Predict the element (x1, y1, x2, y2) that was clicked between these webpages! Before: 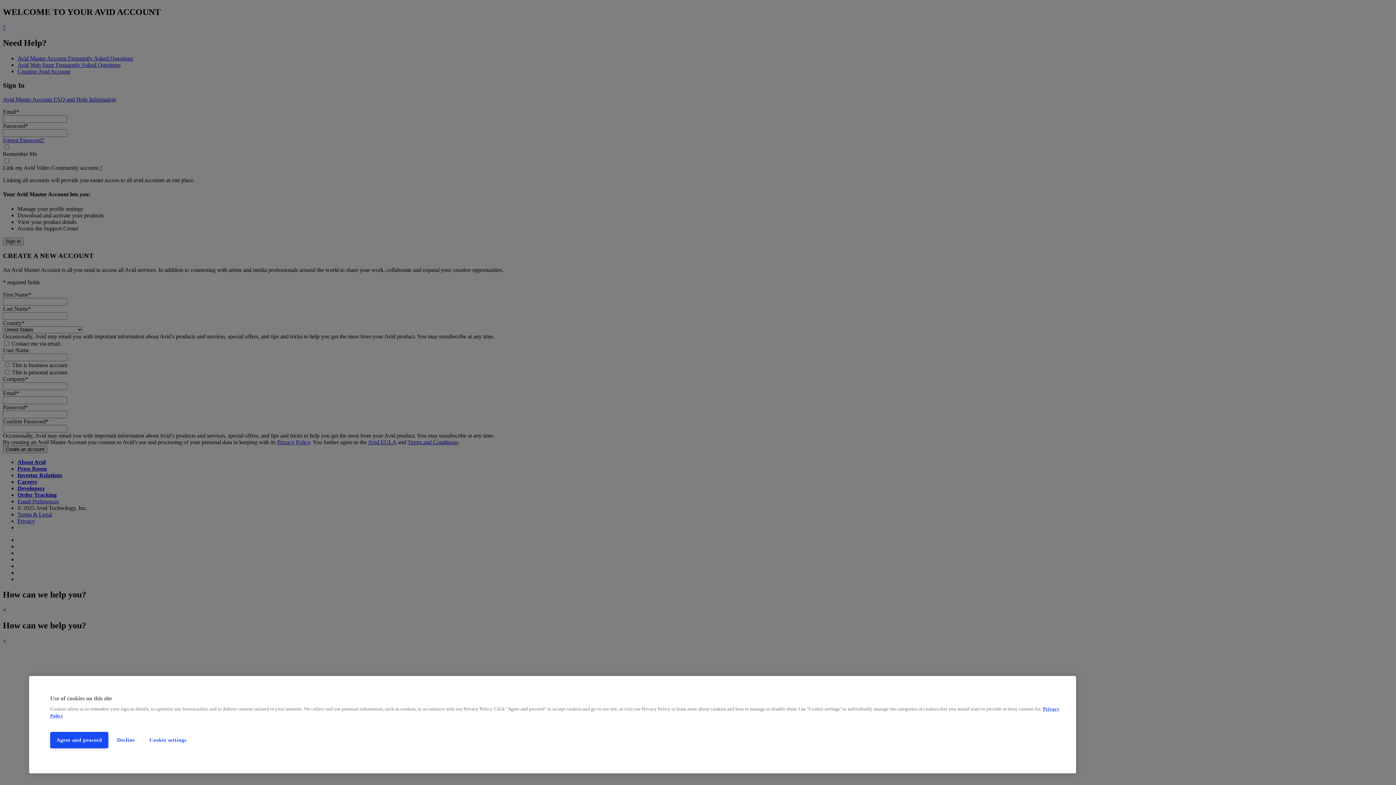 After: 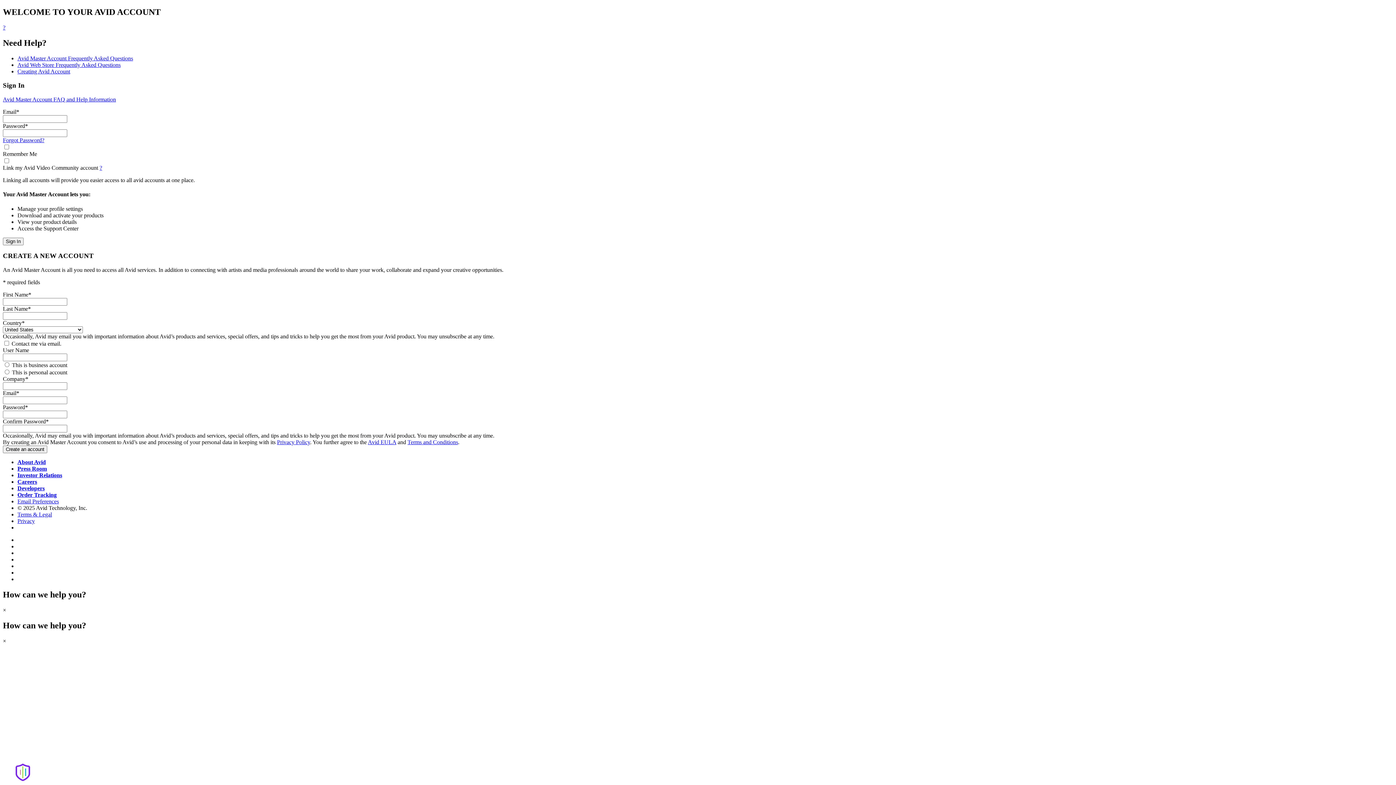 Action: bbox: (50, 732, 108, 748) label: Agree and proceed